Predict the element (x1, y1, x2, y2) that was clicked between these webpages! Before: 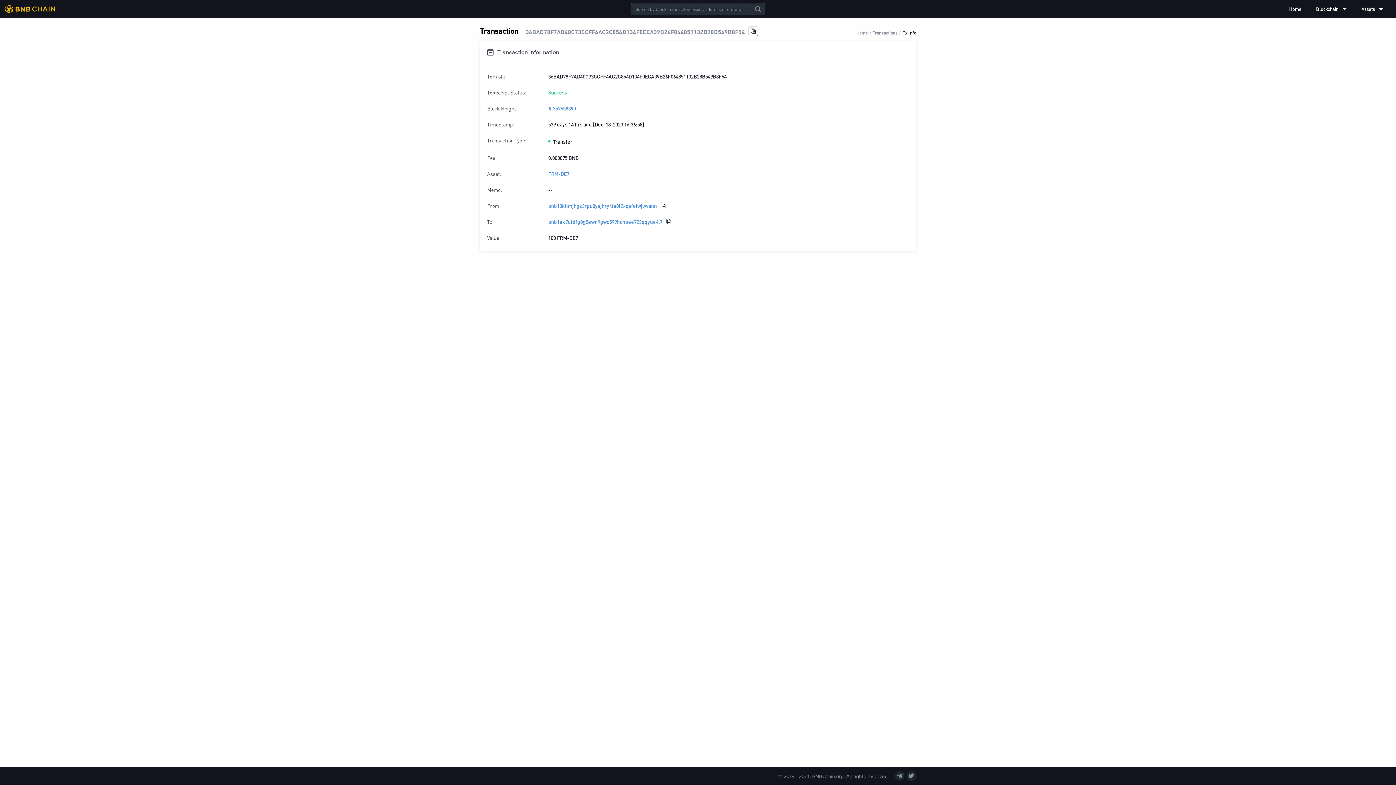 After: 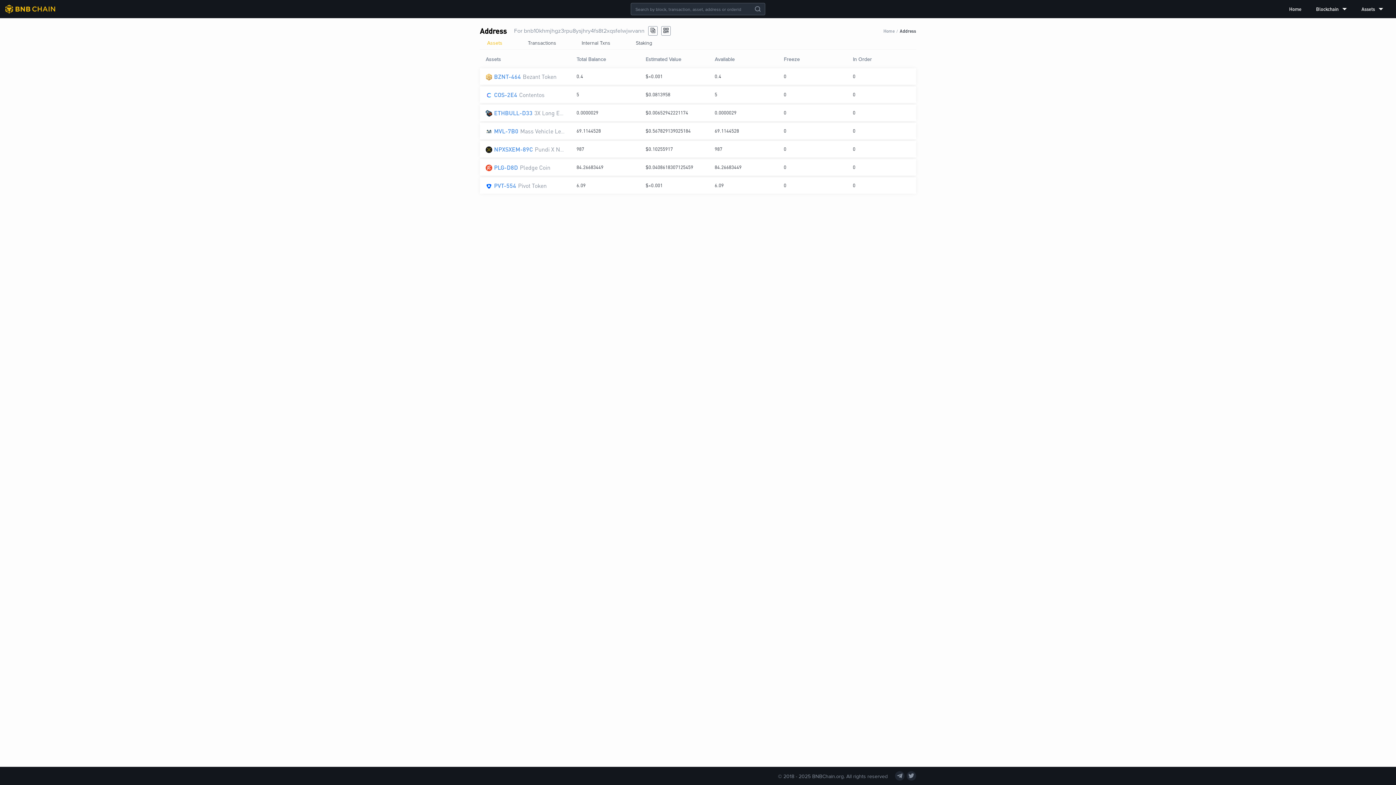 Action: label: bnb10khmjhgz3rpu8ysjhry4fs8t2xqsfelwjwvann bbox: (548, 202, 657, 208)